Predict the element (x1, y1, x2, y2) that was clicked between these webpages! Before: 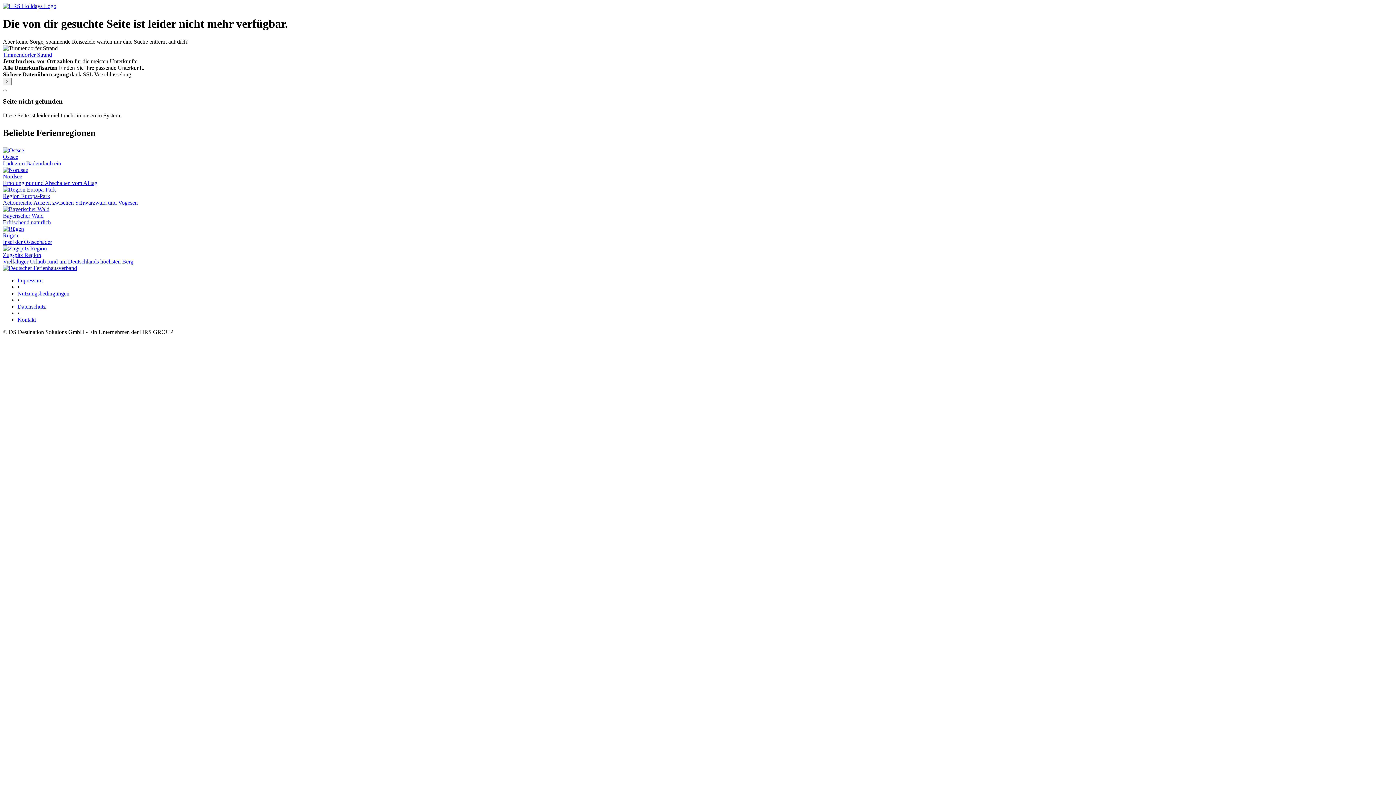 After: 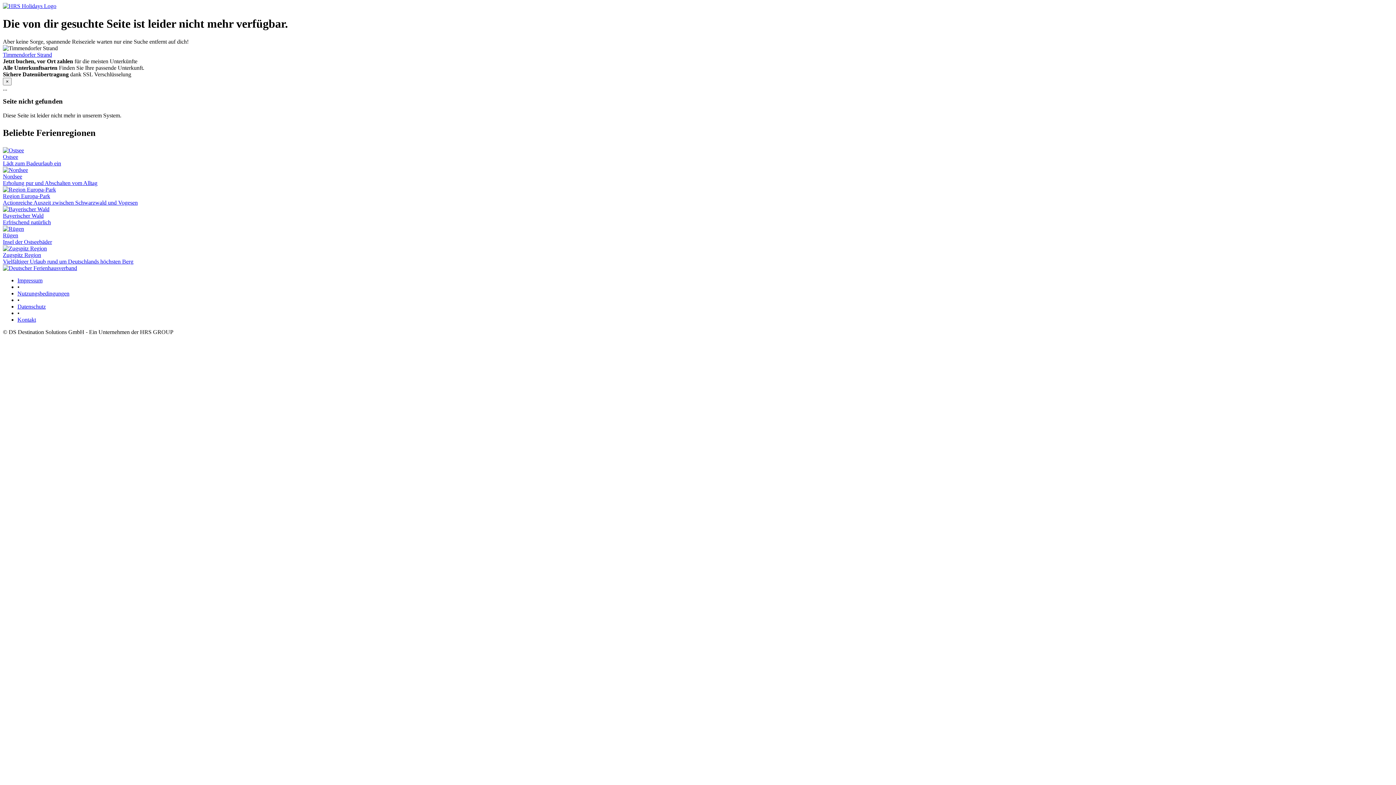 Action: label: Bayerischer Wald
Erfrischend natürlich bbox: (2, 206, 1393, 225)